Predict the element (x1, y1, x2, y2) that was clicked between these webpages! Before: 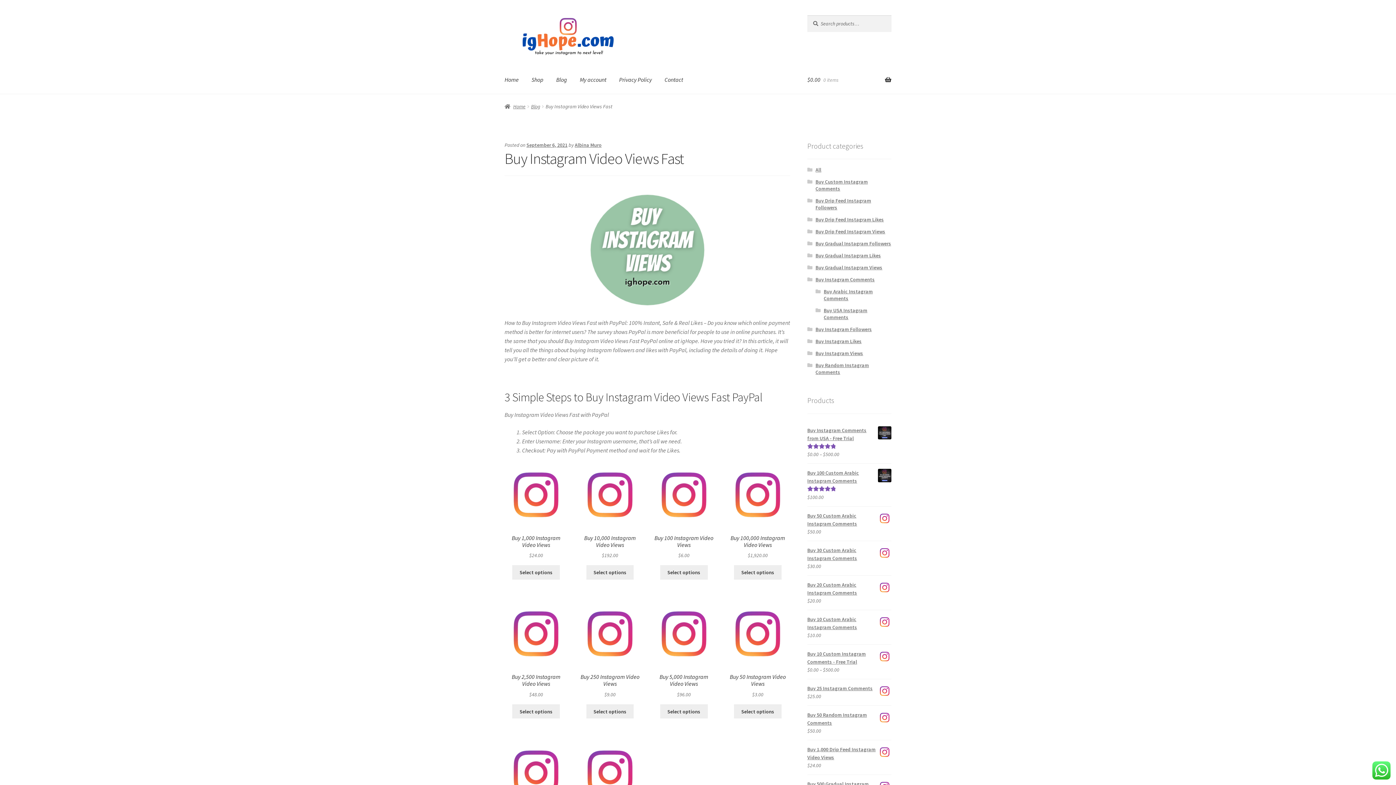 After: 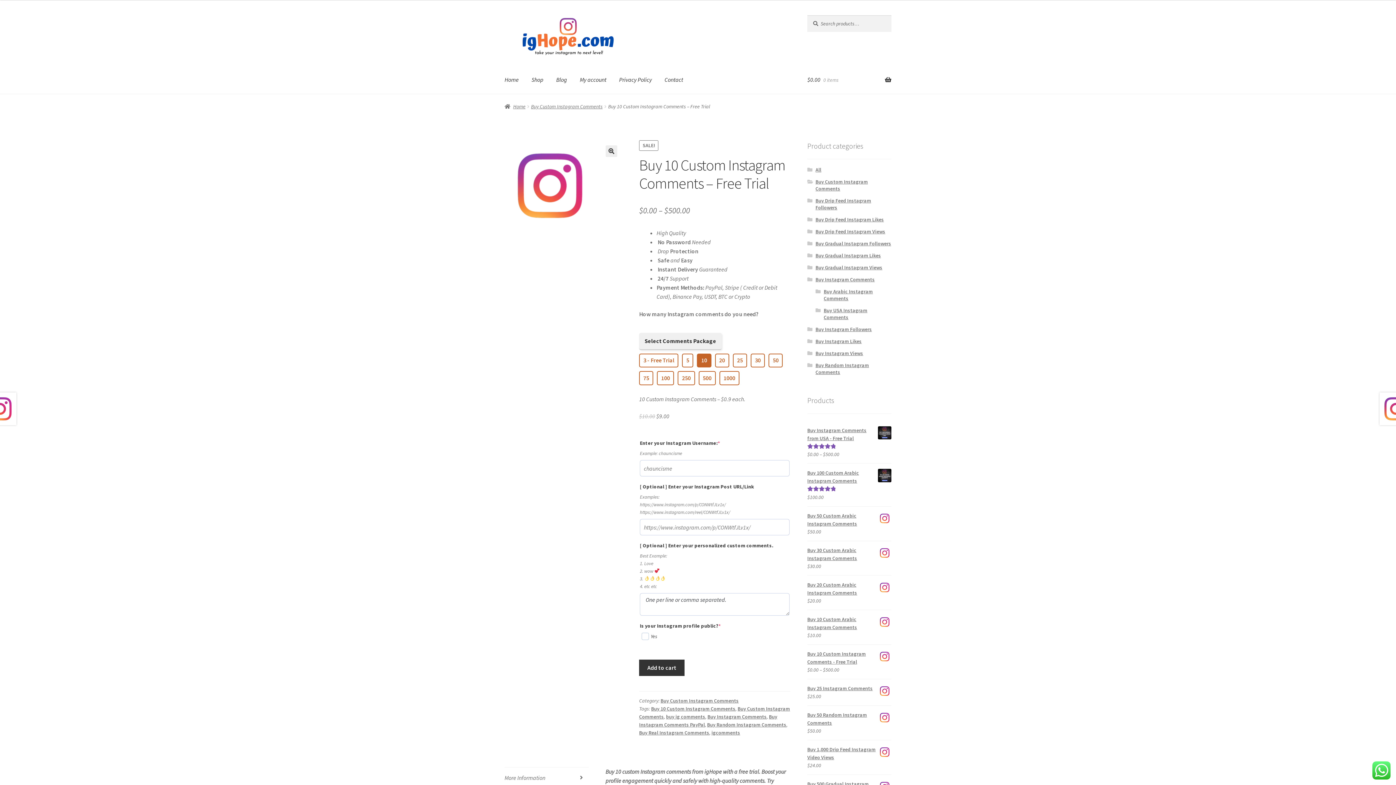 Action: bbox: (807, 650, 891, 666) label: Buy 10 Custom Instagram Comments - Free Trial